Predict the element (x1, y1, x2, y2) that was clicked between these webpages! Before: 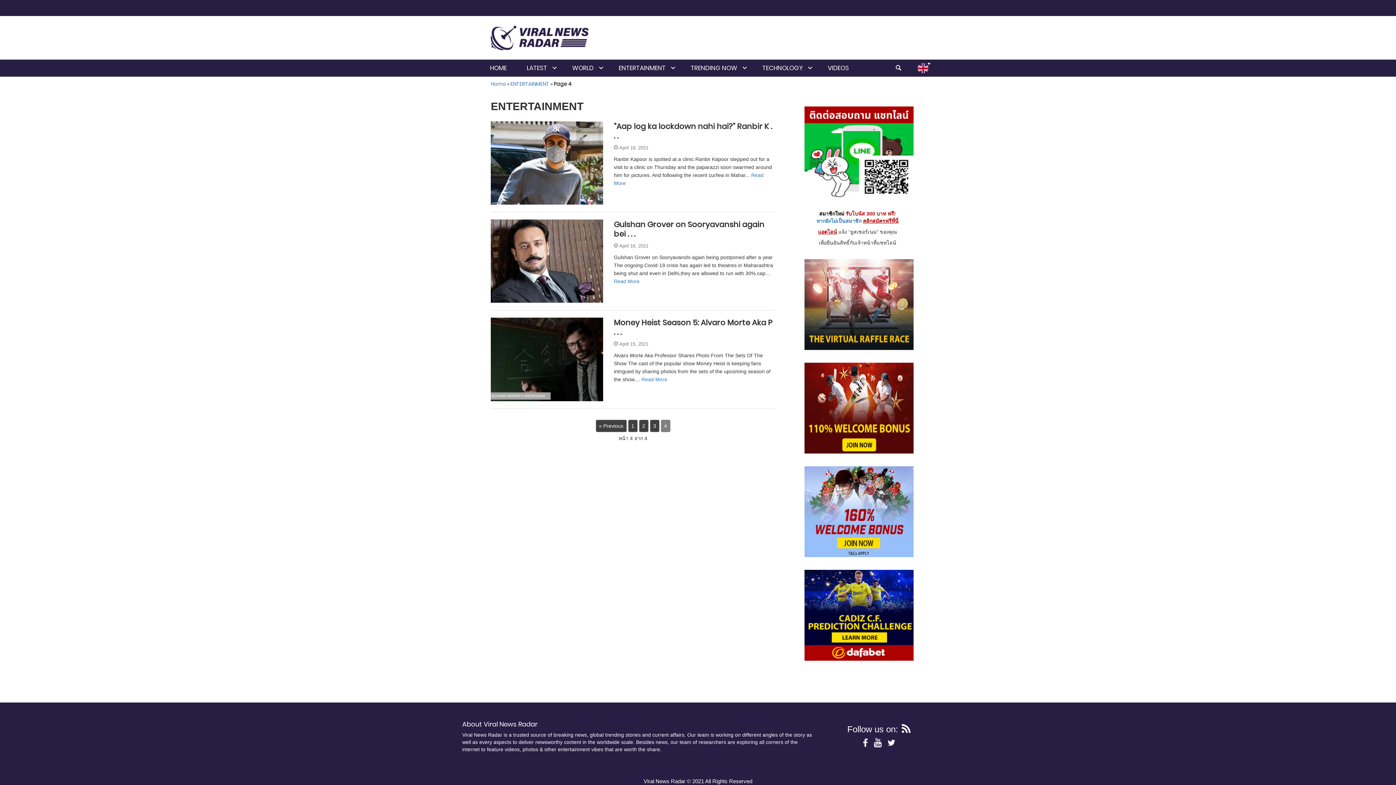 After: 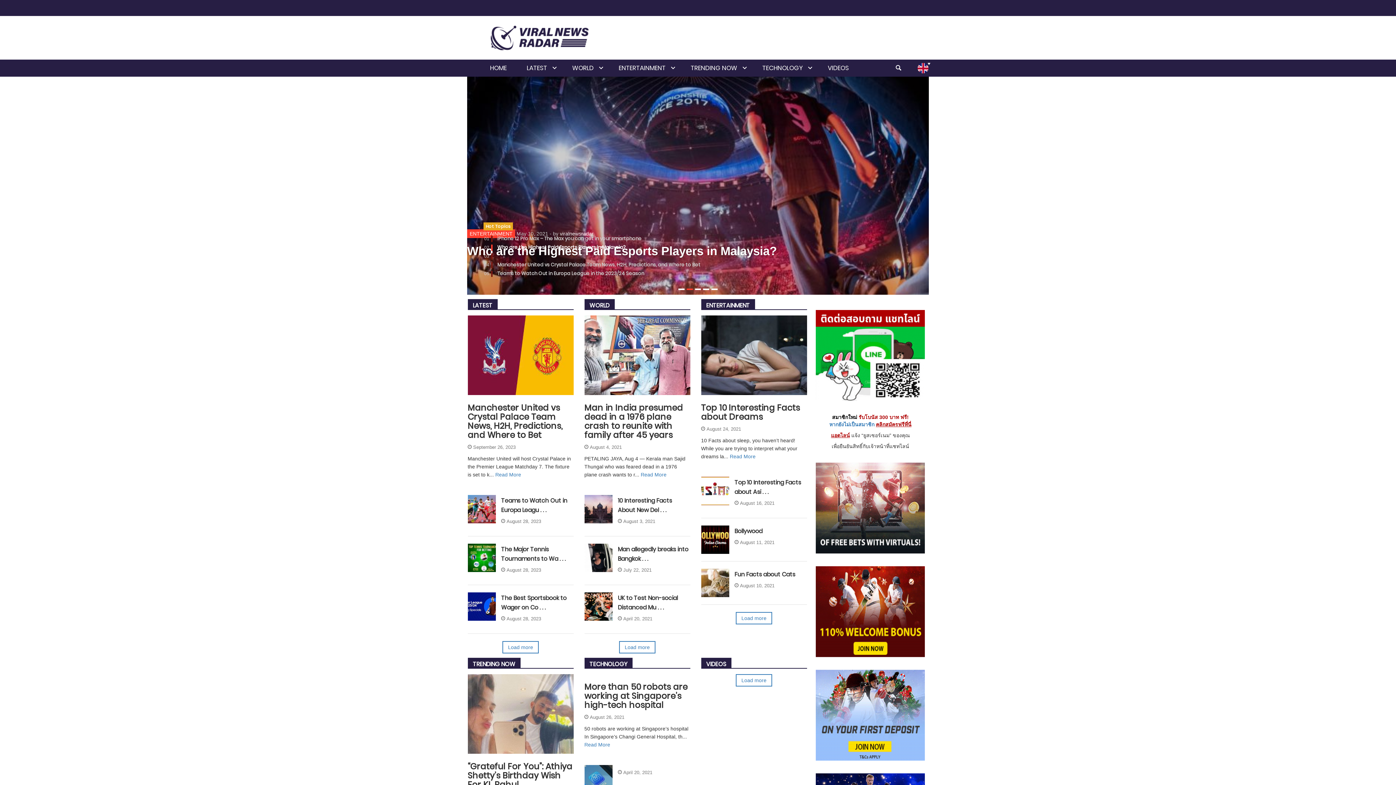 Action: label: HOME bbox: (487, 59, 509, 76)